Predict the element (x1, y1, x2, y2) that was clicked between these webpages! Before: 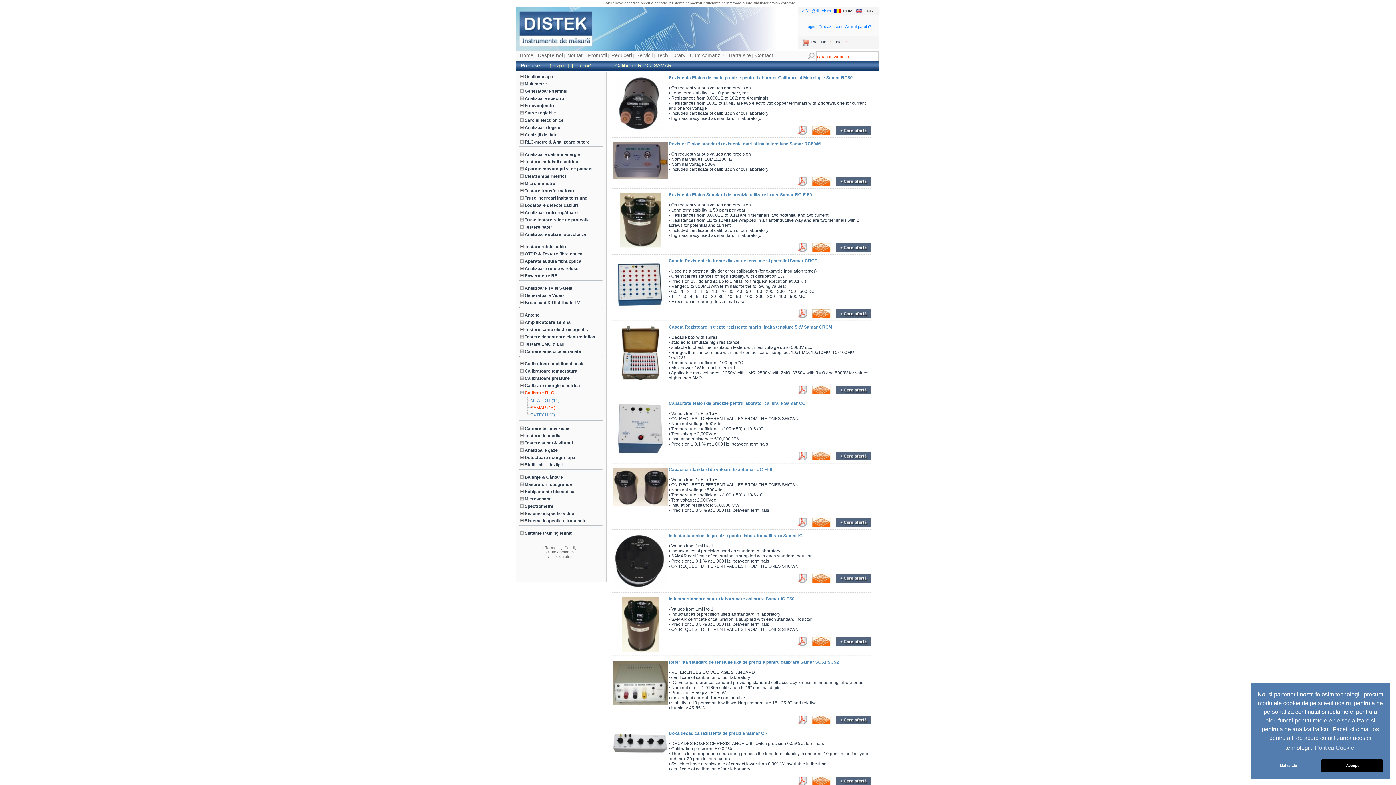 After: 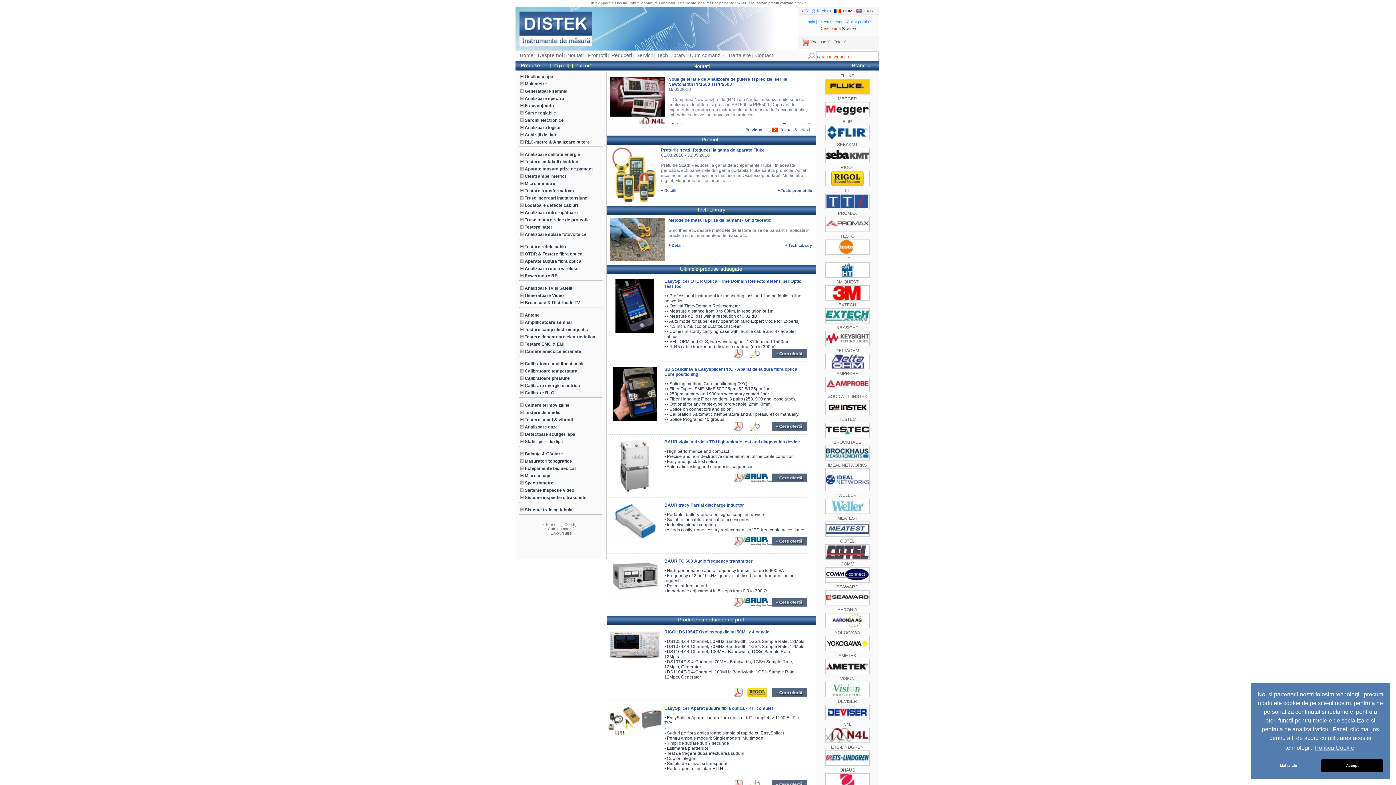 Action: bbox: (828, 39, 830, 43) label: 0